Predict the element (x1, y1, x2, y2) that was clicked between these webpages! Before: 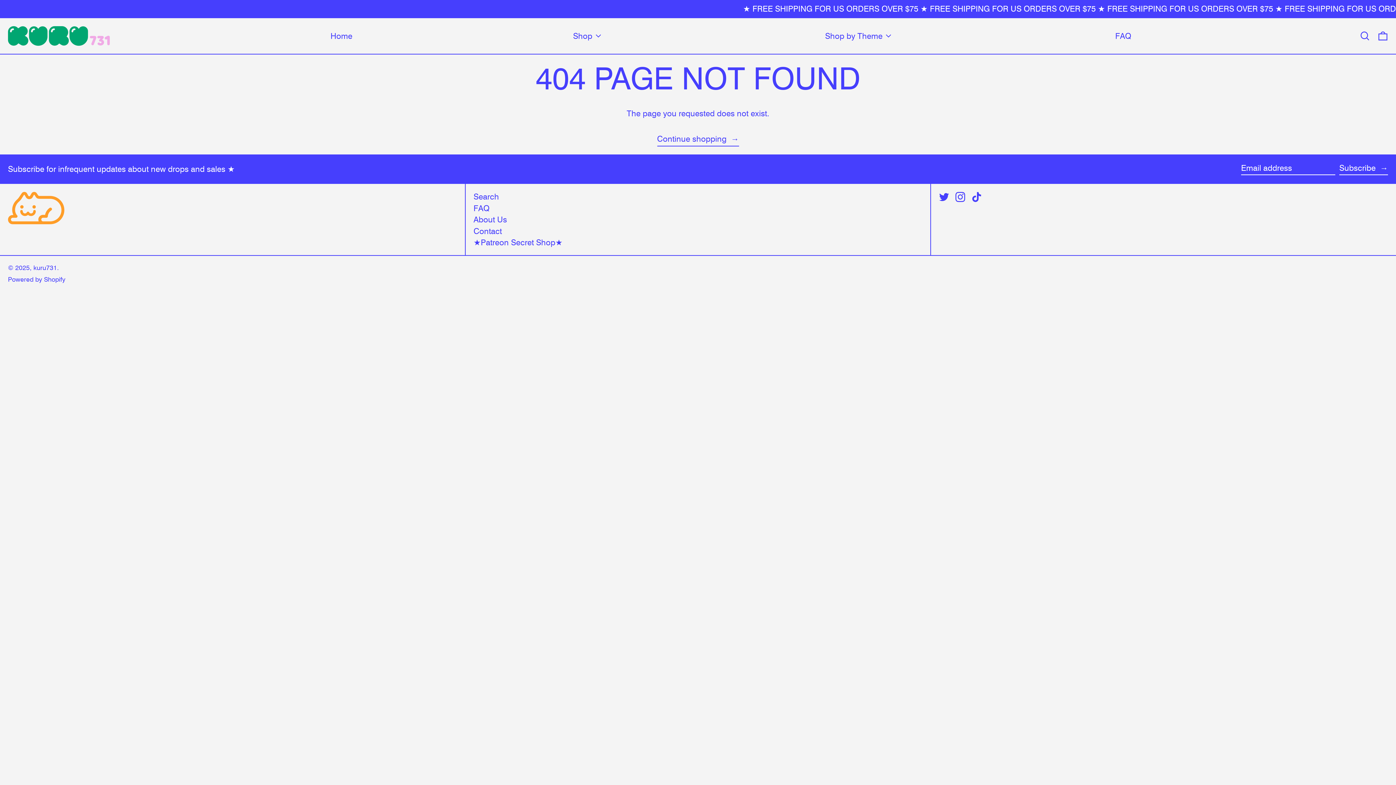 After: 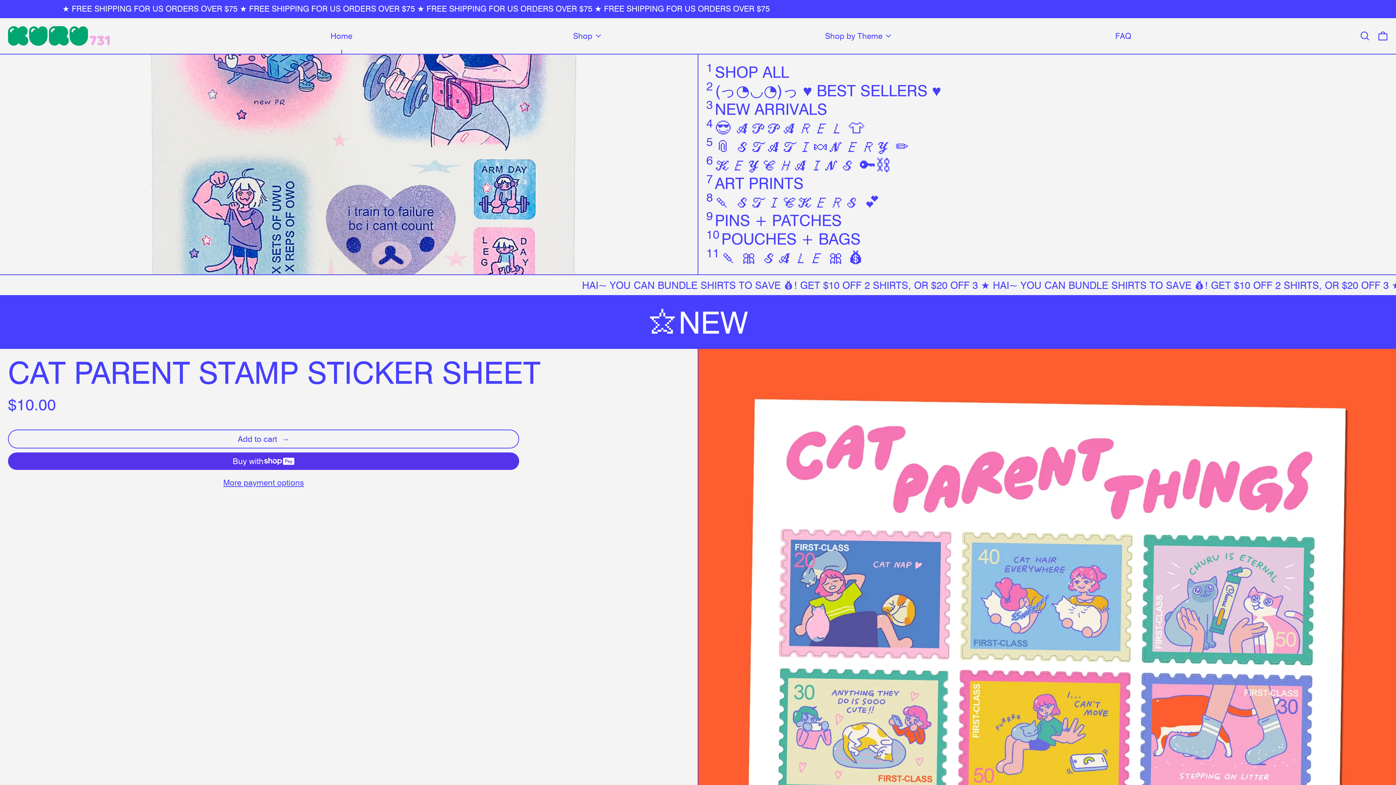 Action: bbox: (8, 192, 64, 224)